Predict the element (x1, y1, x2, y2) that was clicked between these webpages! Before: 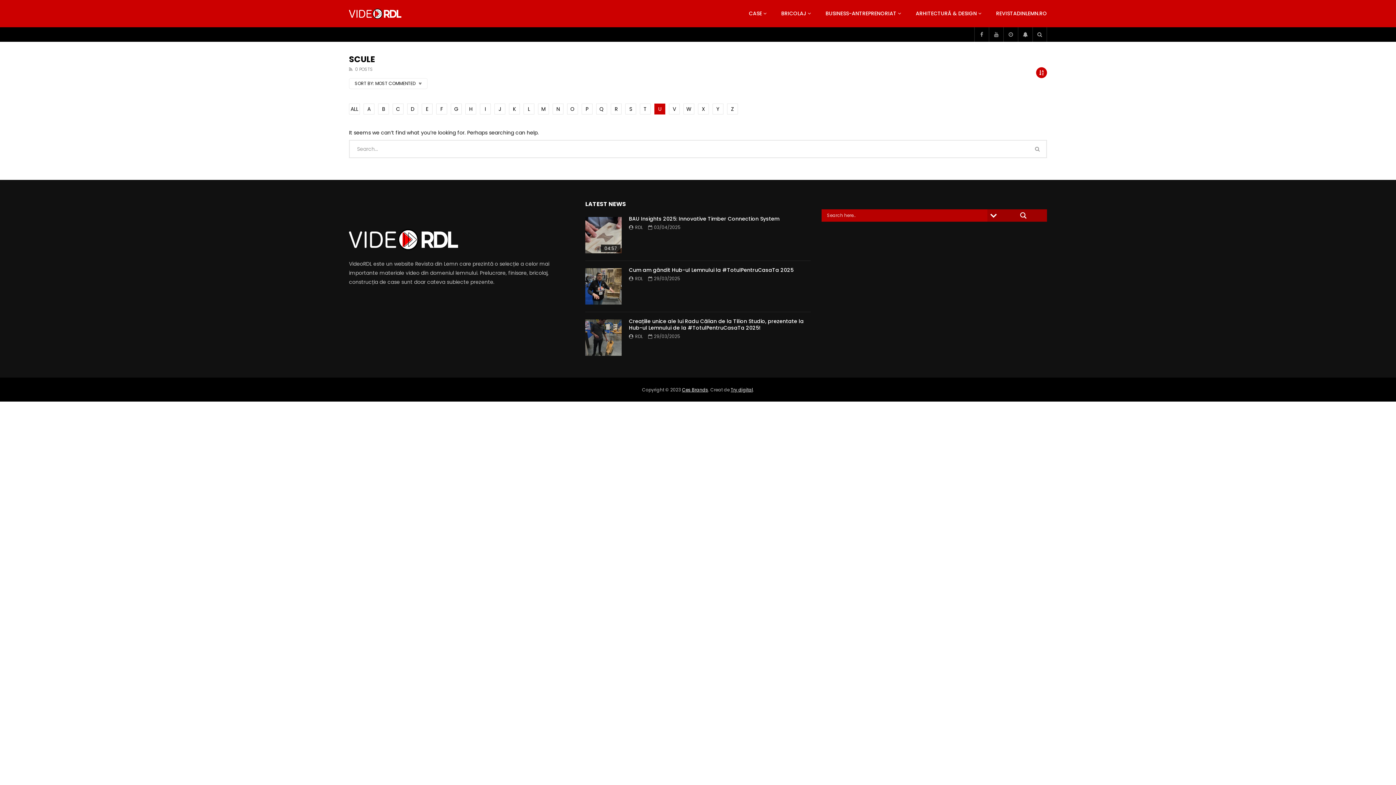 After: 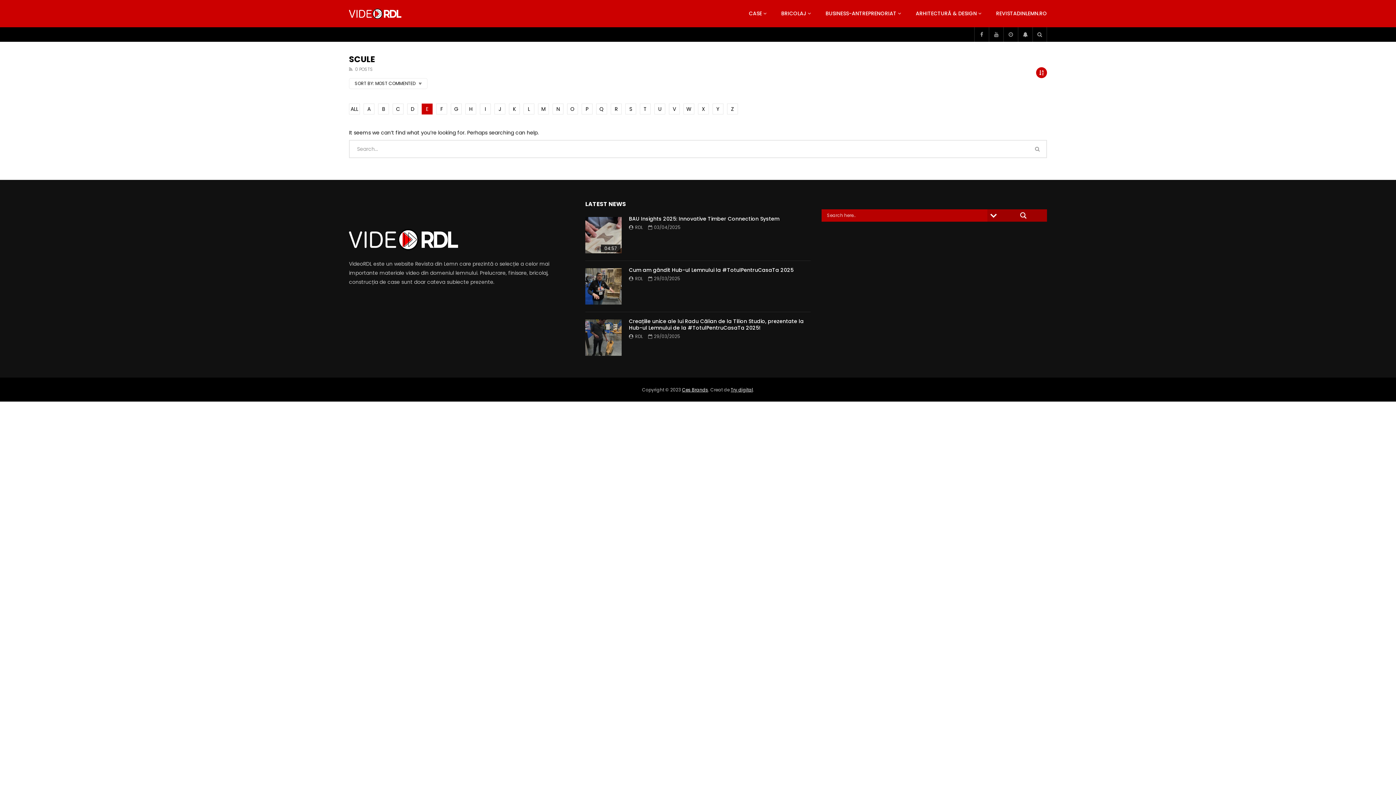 Action: label: E bbox: (421, 103, 432, 114)